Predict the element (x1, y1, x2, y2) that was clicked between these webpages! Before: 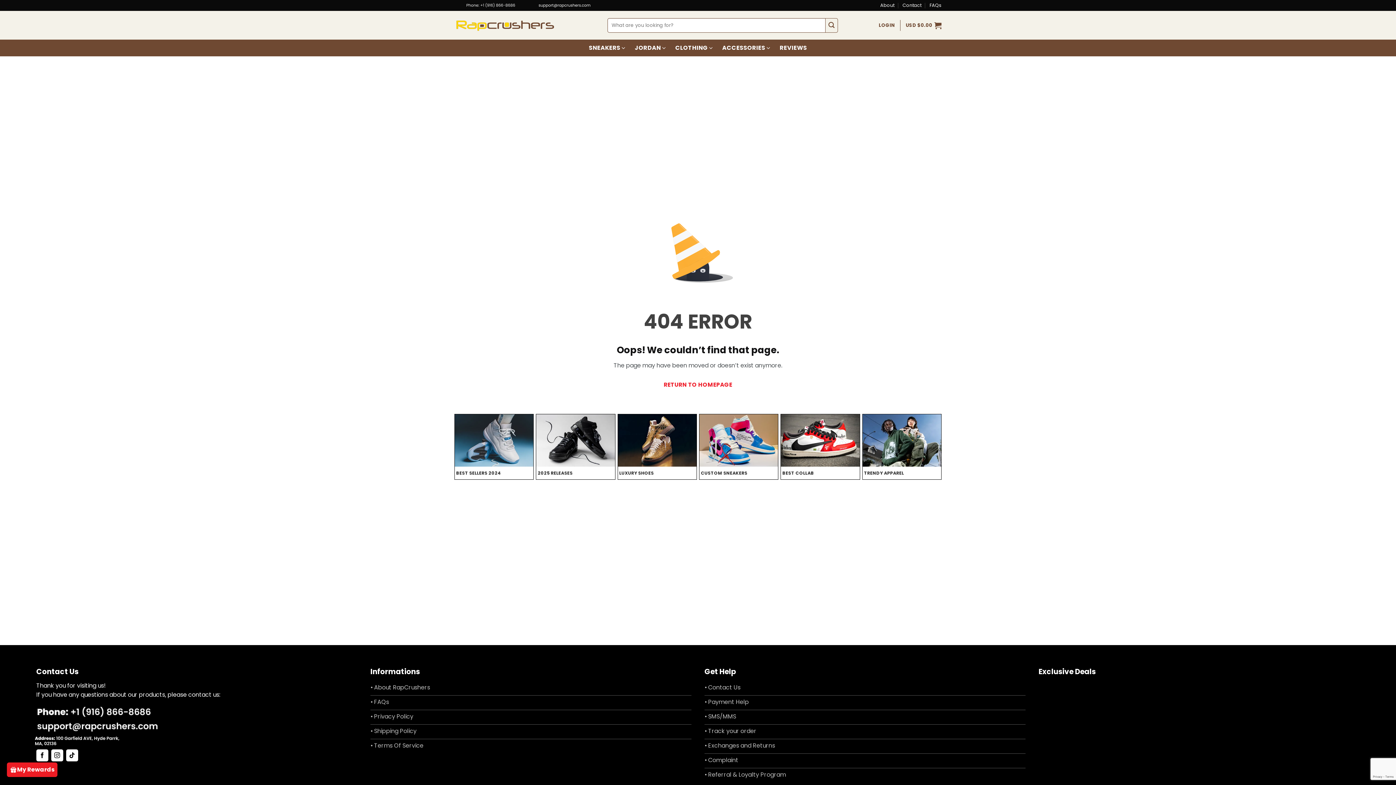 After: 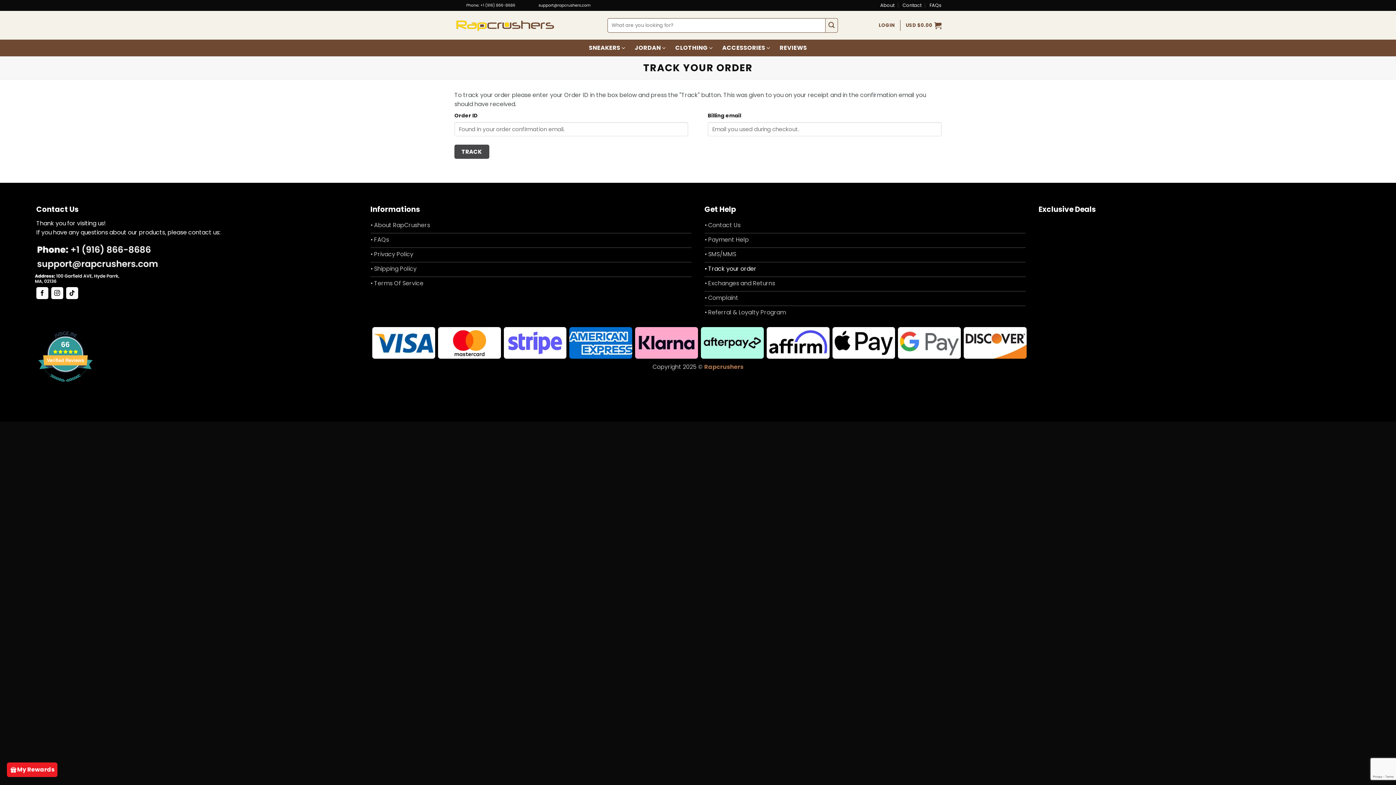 Action: label: • Track your order bbox: (704, 725, 1025, 739)